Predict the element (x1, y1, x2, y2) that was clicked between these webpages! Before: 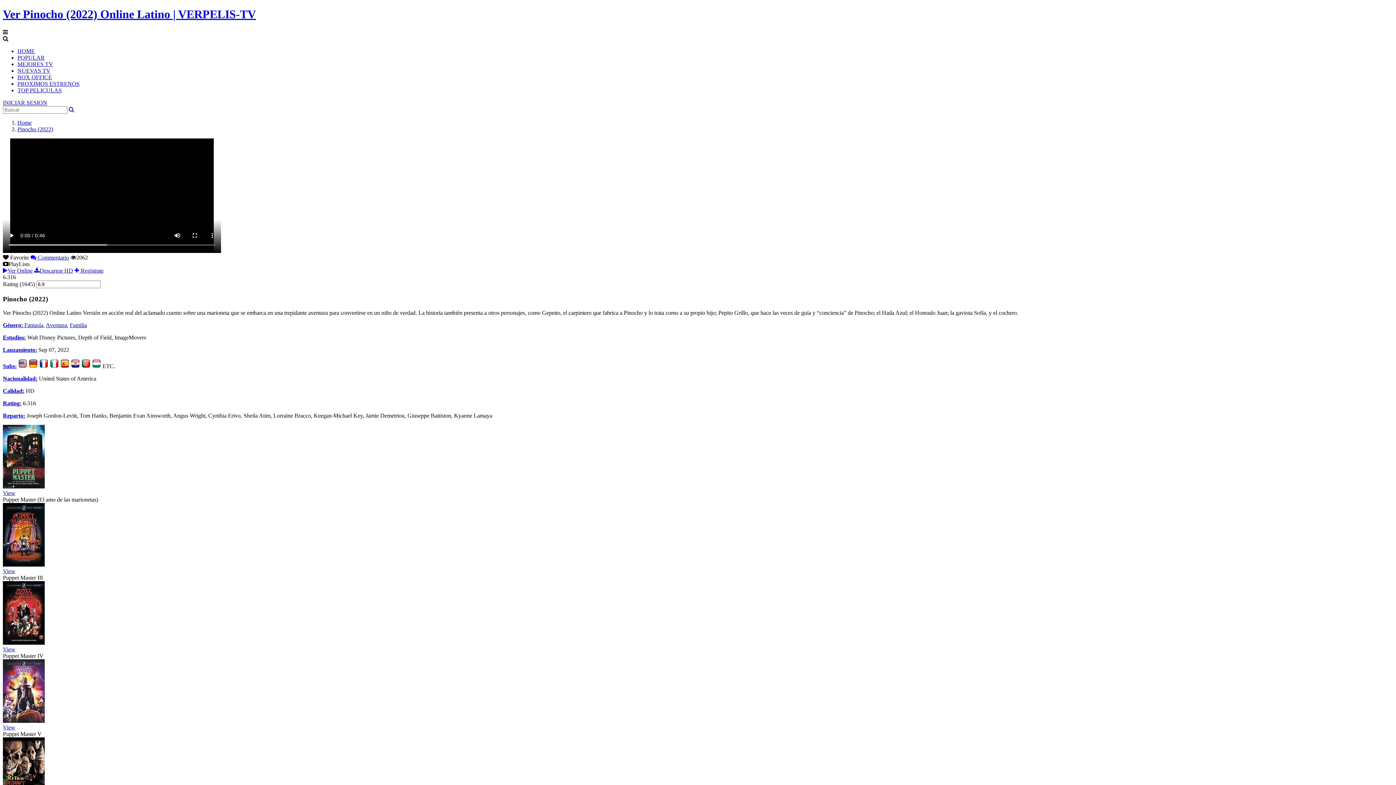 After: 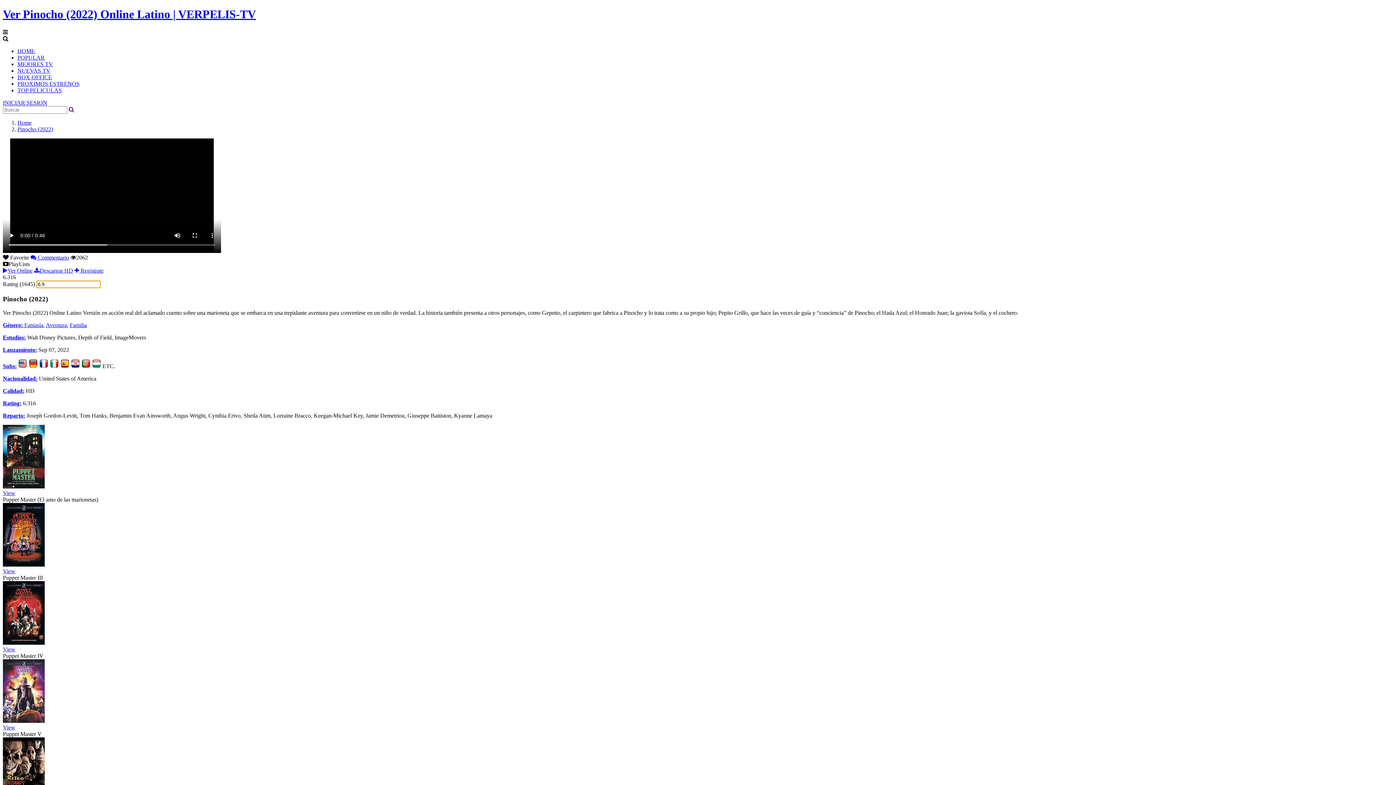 Action: bbox: (36, 281, 100, 287)